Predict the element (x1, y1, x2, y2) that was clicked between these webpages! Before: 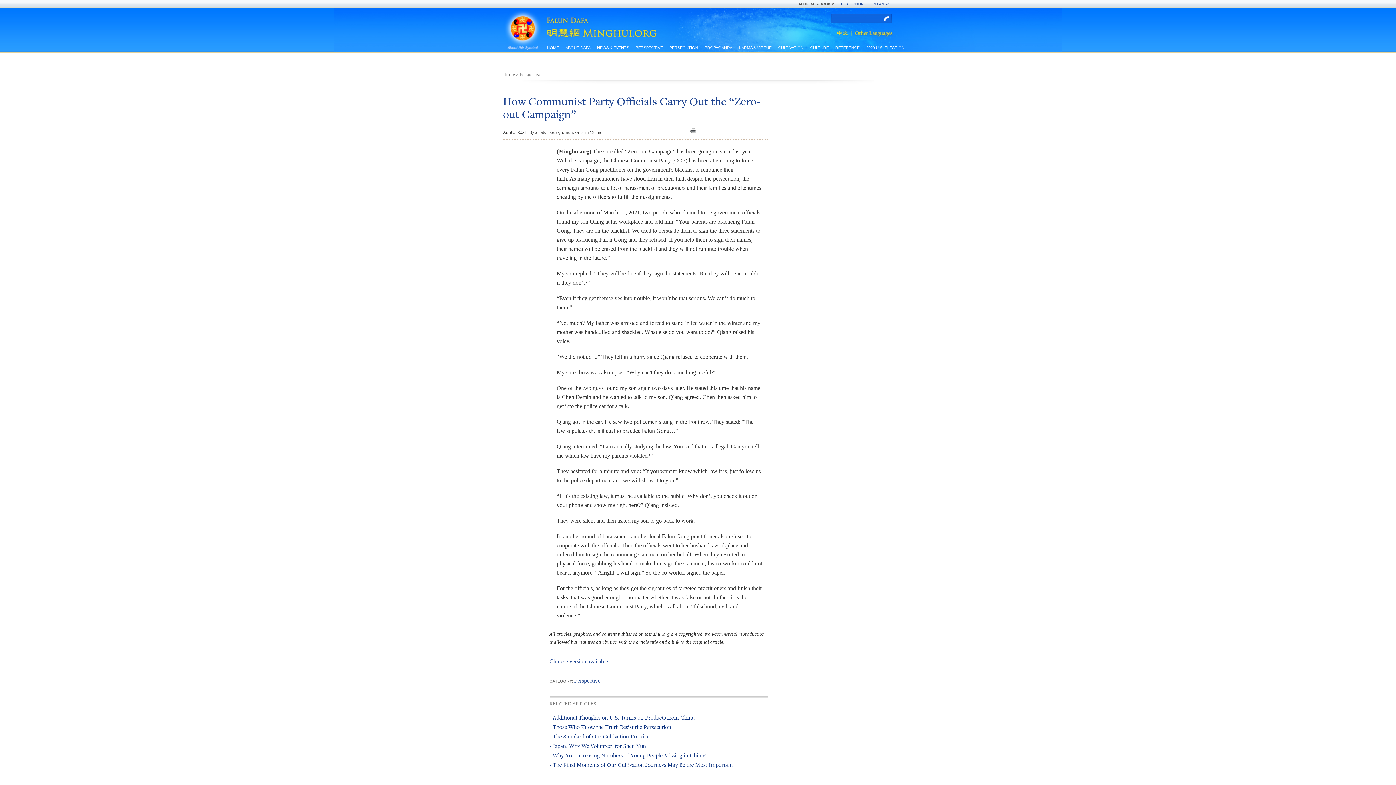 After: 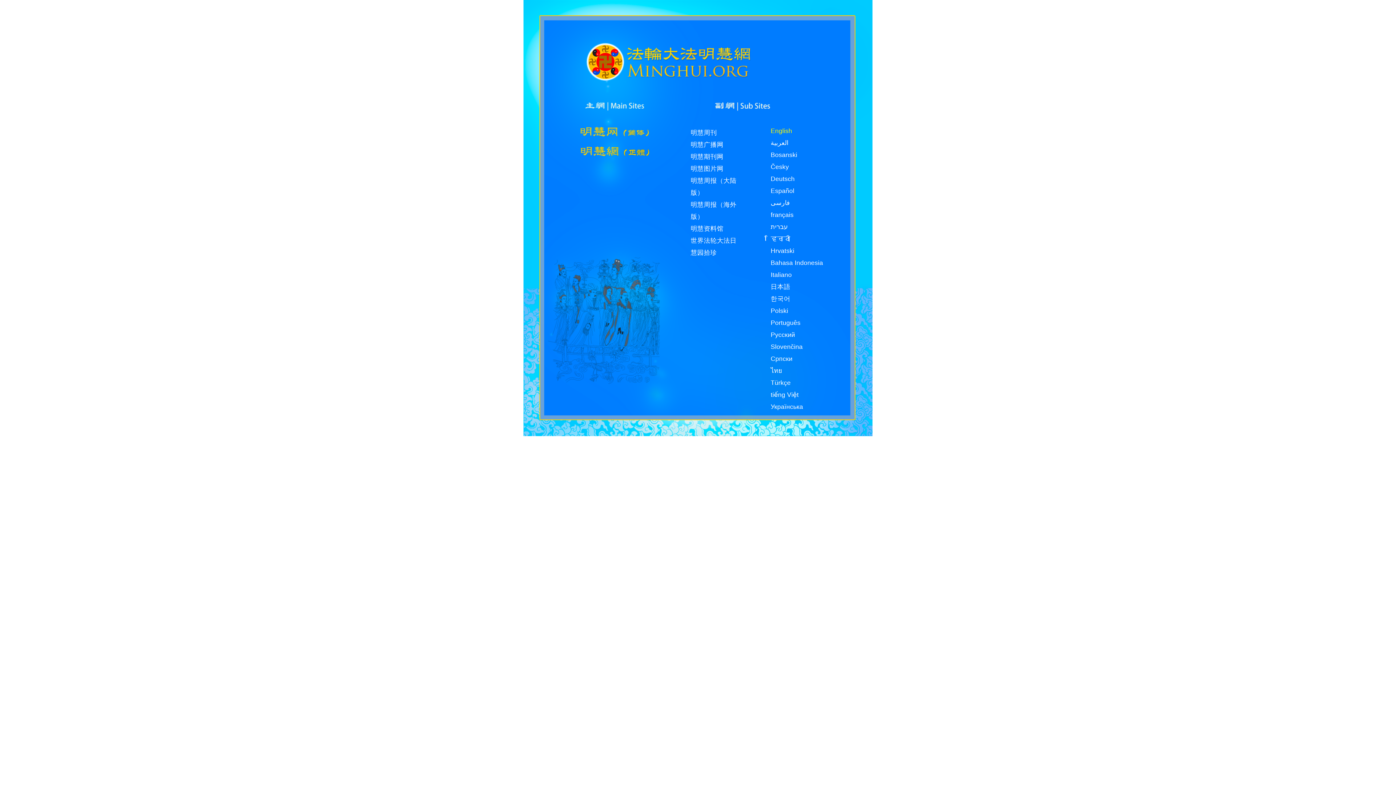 Action: bbox: (851, 29, 893, 37)